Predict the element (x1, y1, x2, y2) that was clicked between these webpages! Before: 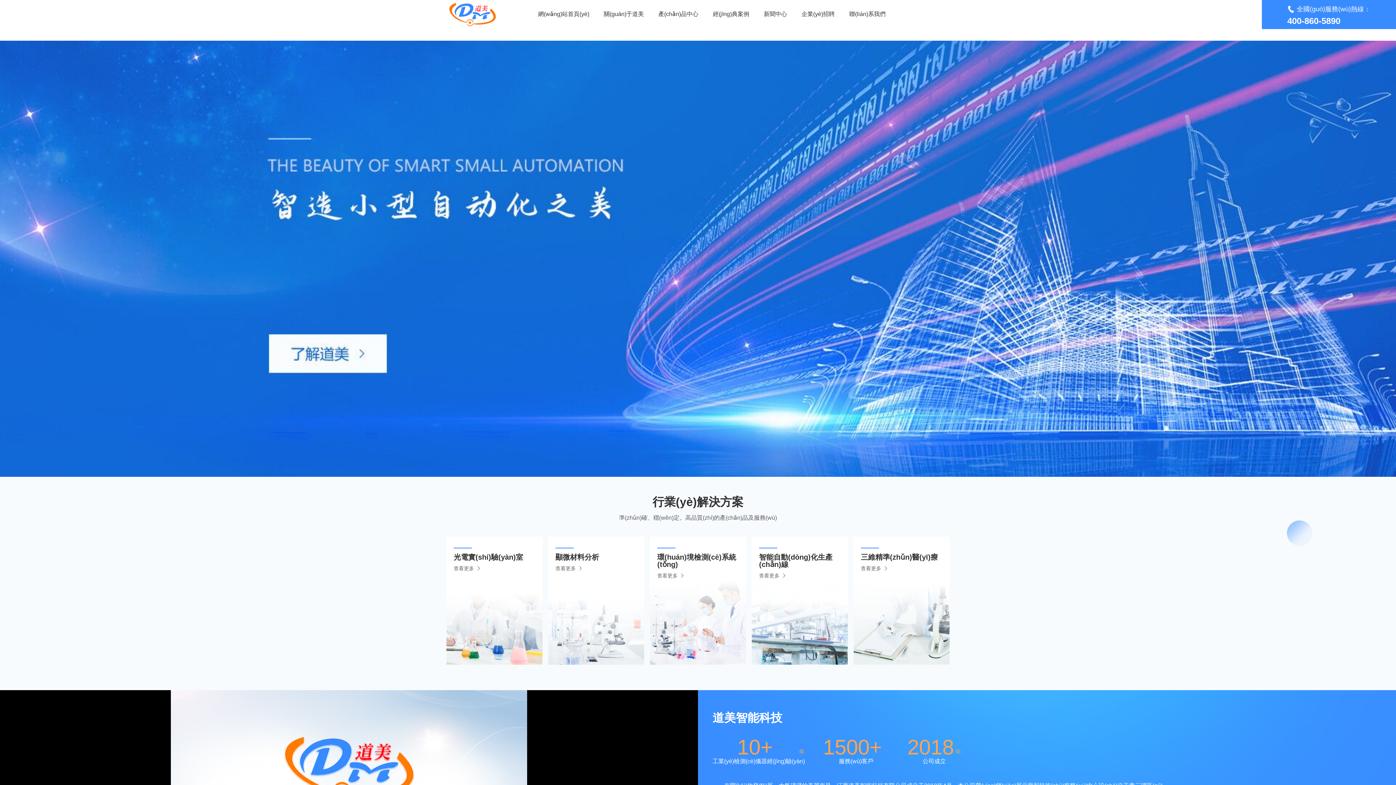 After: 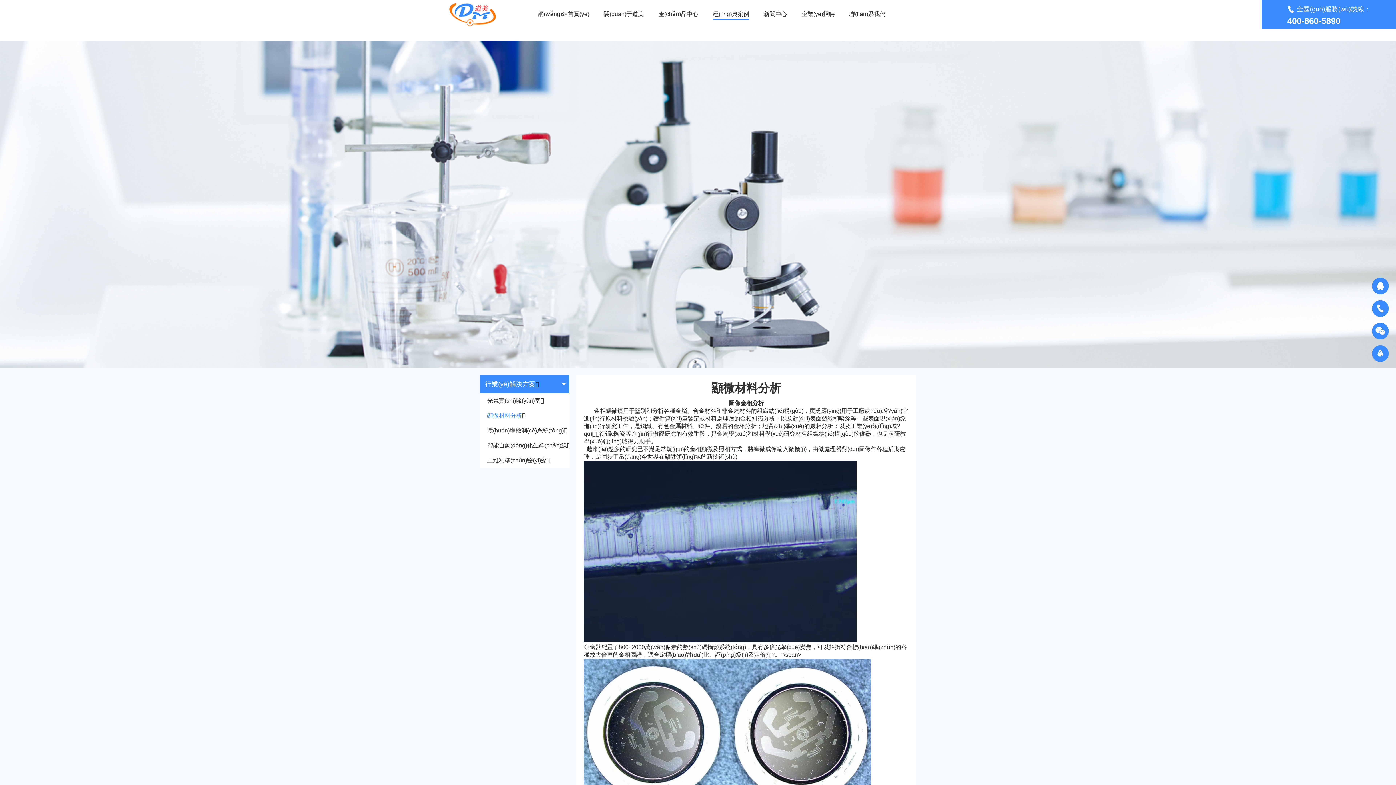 Action: bbox: (548, 537, 644, 665) label: 顯微材料分析
查看更多